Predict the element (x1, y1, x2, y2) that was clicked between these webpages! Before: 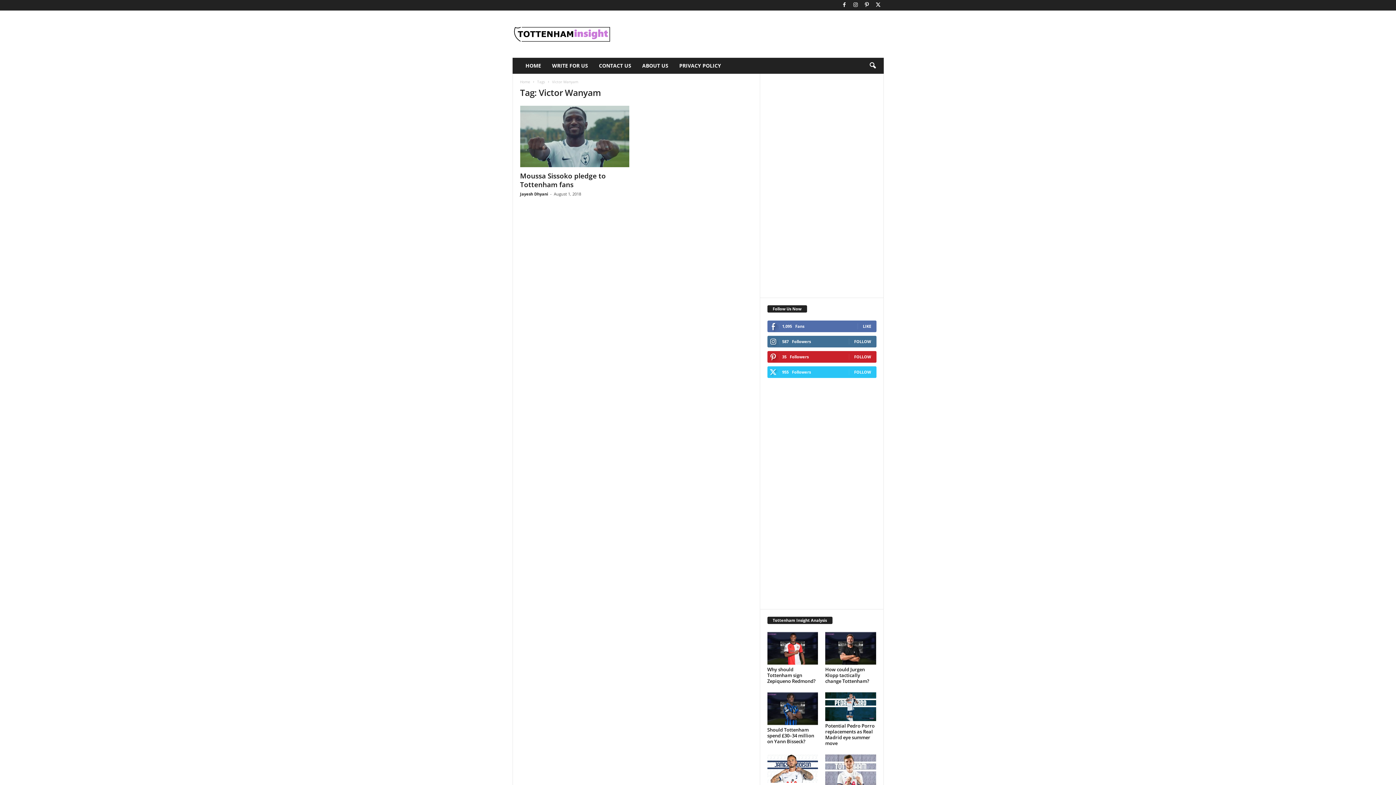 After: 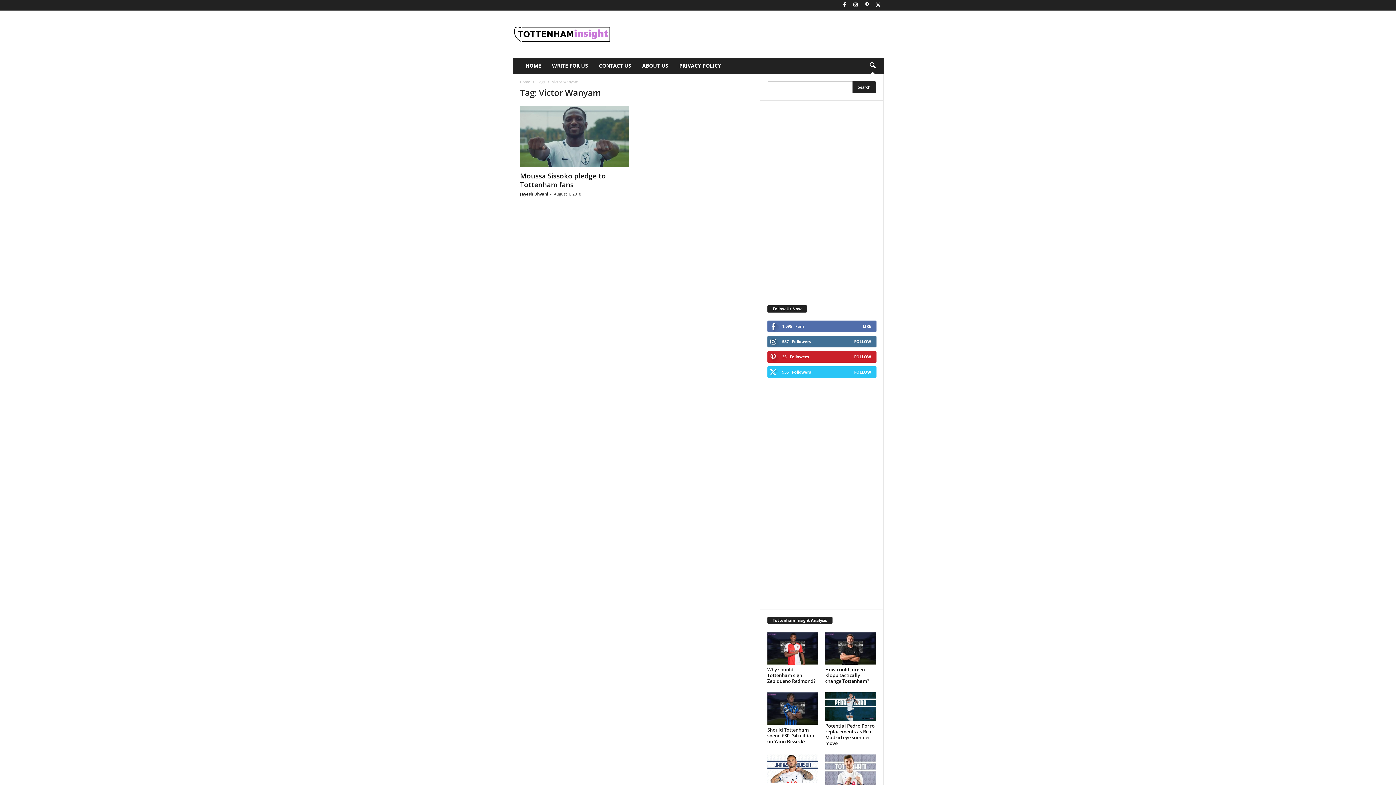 Action: bbox: (864, 57, 880, 73) label: search icon